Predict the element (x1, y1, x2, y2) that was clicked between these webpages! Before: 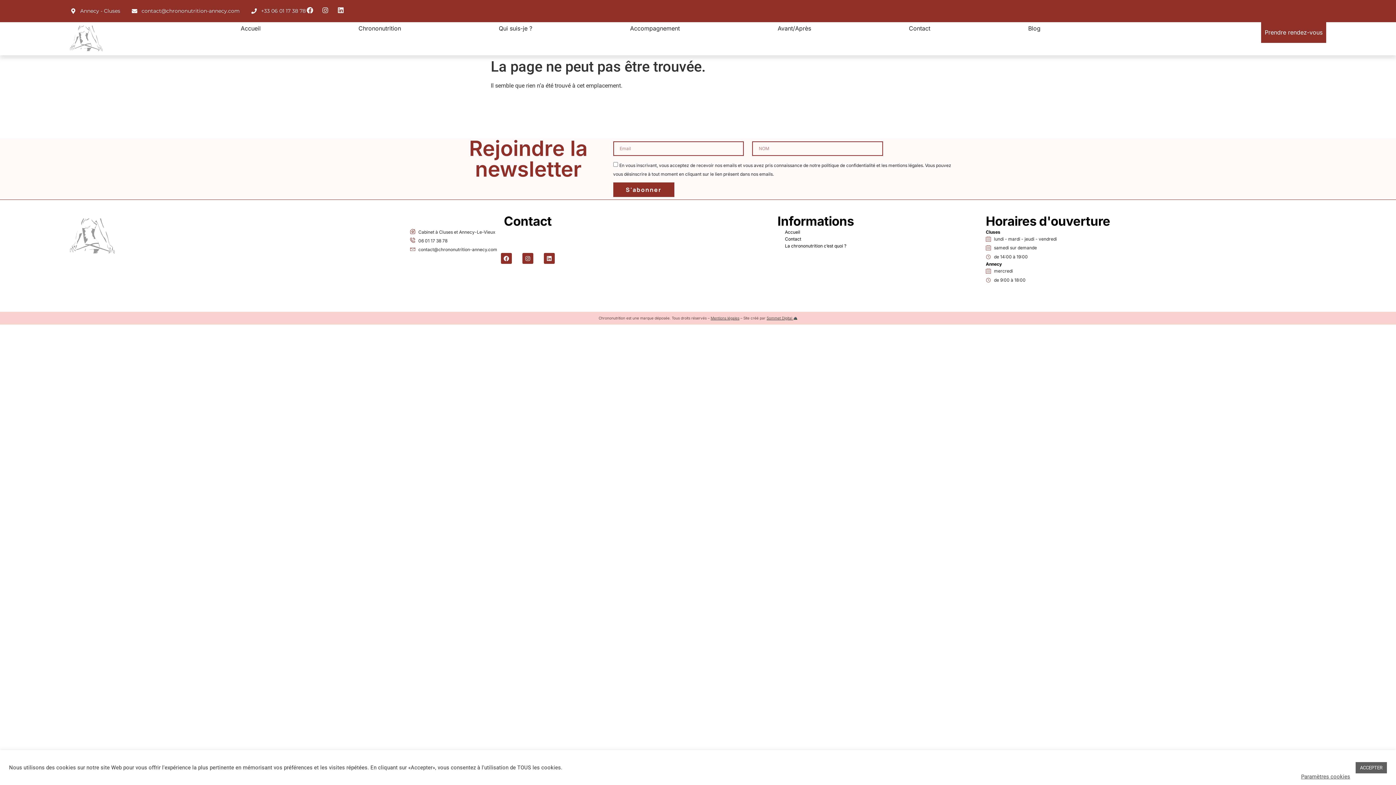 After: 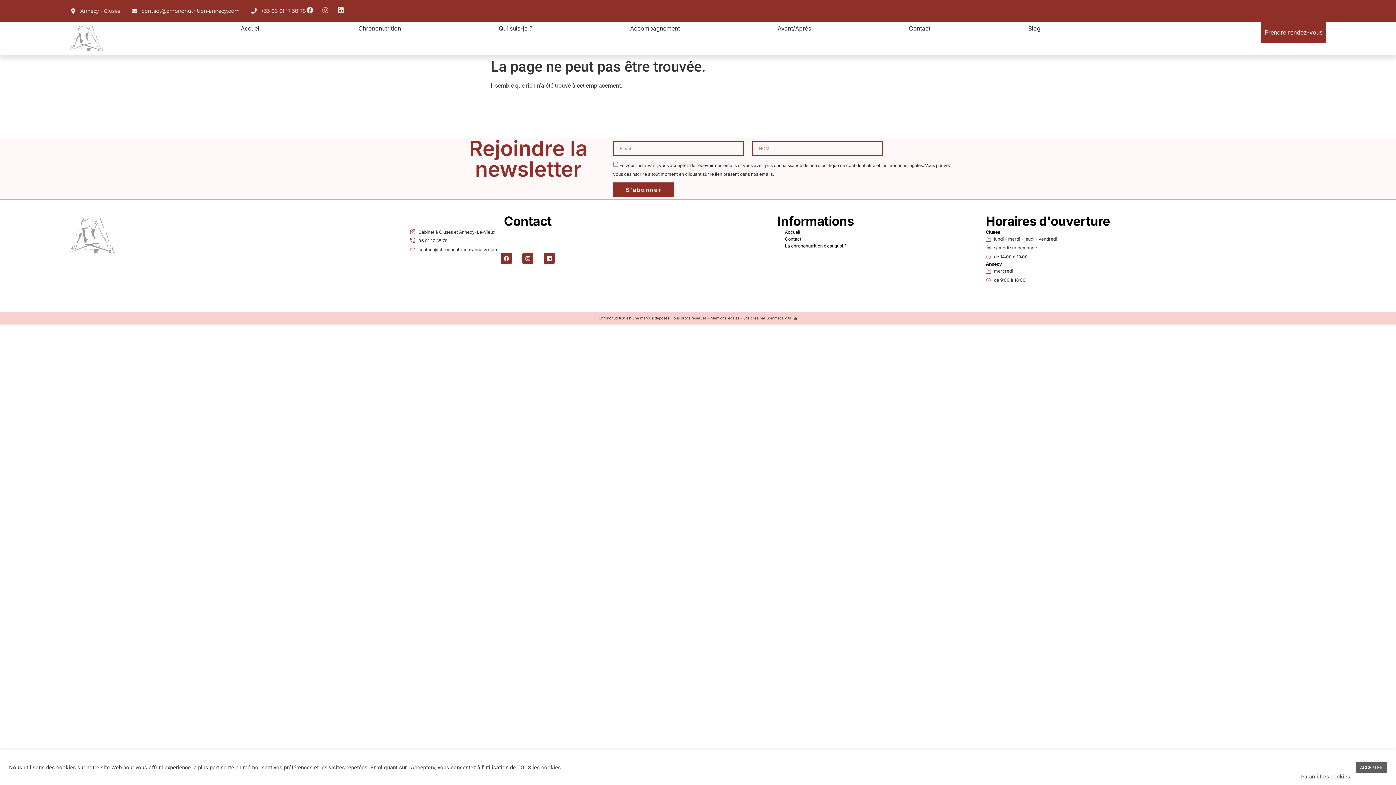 Action: bbox: (321, 6, 331, 13)